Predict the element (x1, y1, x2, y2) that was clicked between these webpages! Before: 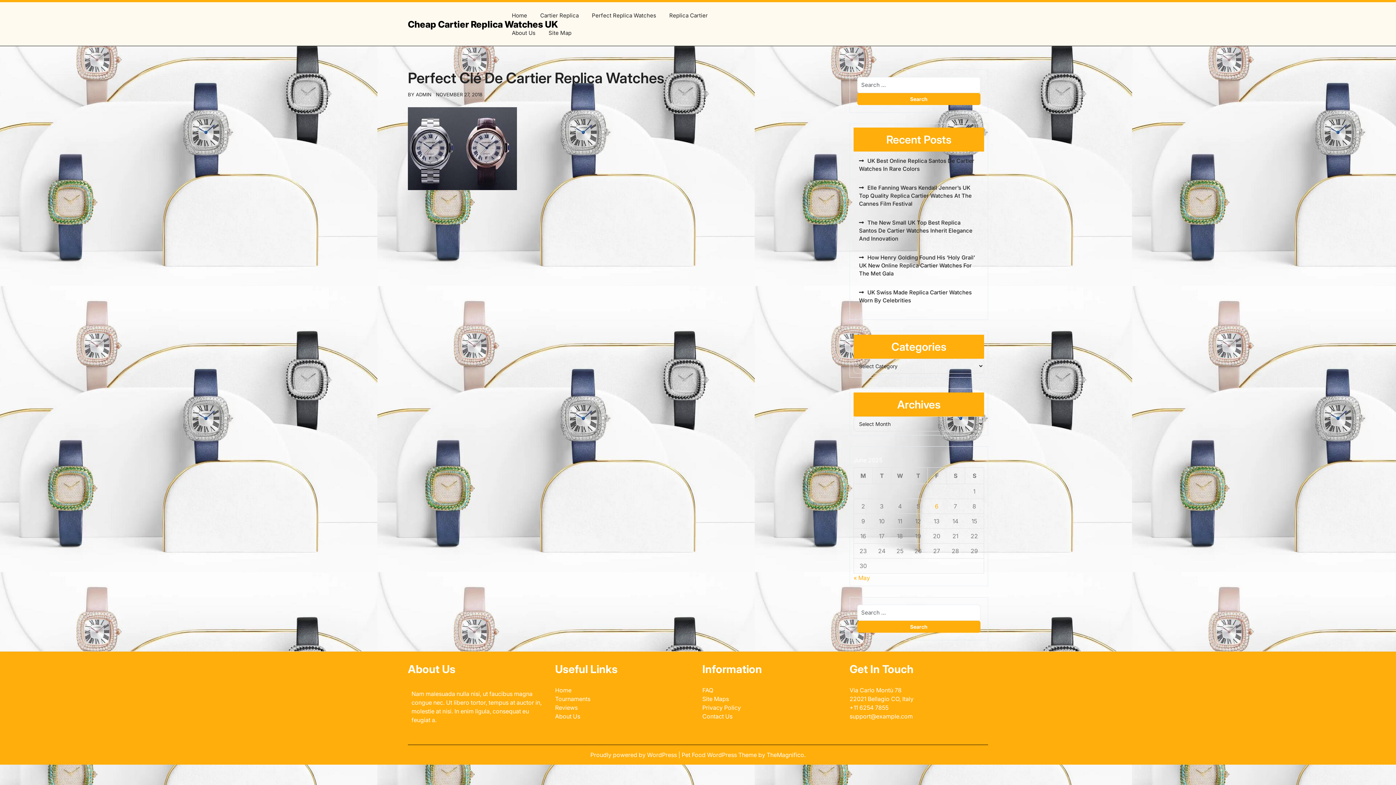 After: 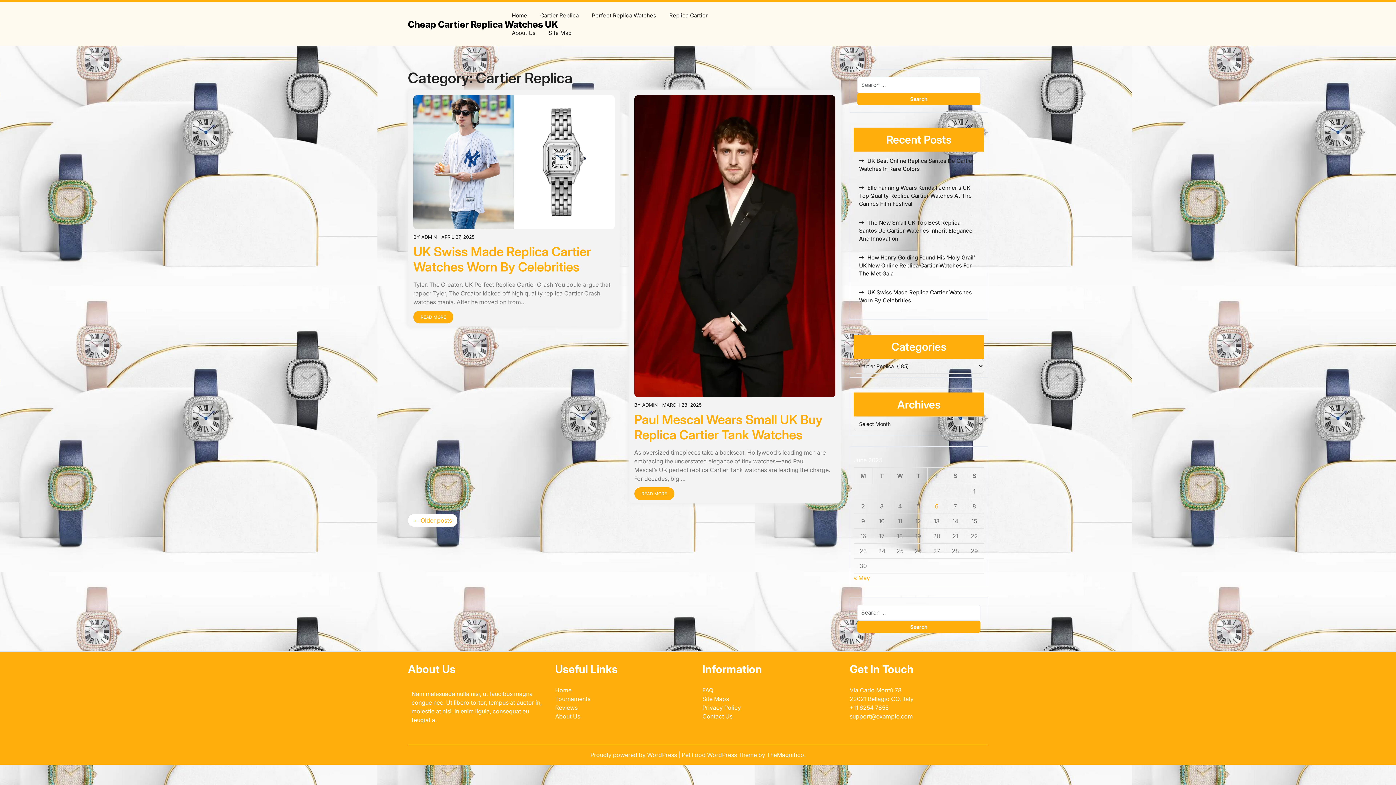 Action: label: Cartier Replica bbox: (534, 6, 584, 24)